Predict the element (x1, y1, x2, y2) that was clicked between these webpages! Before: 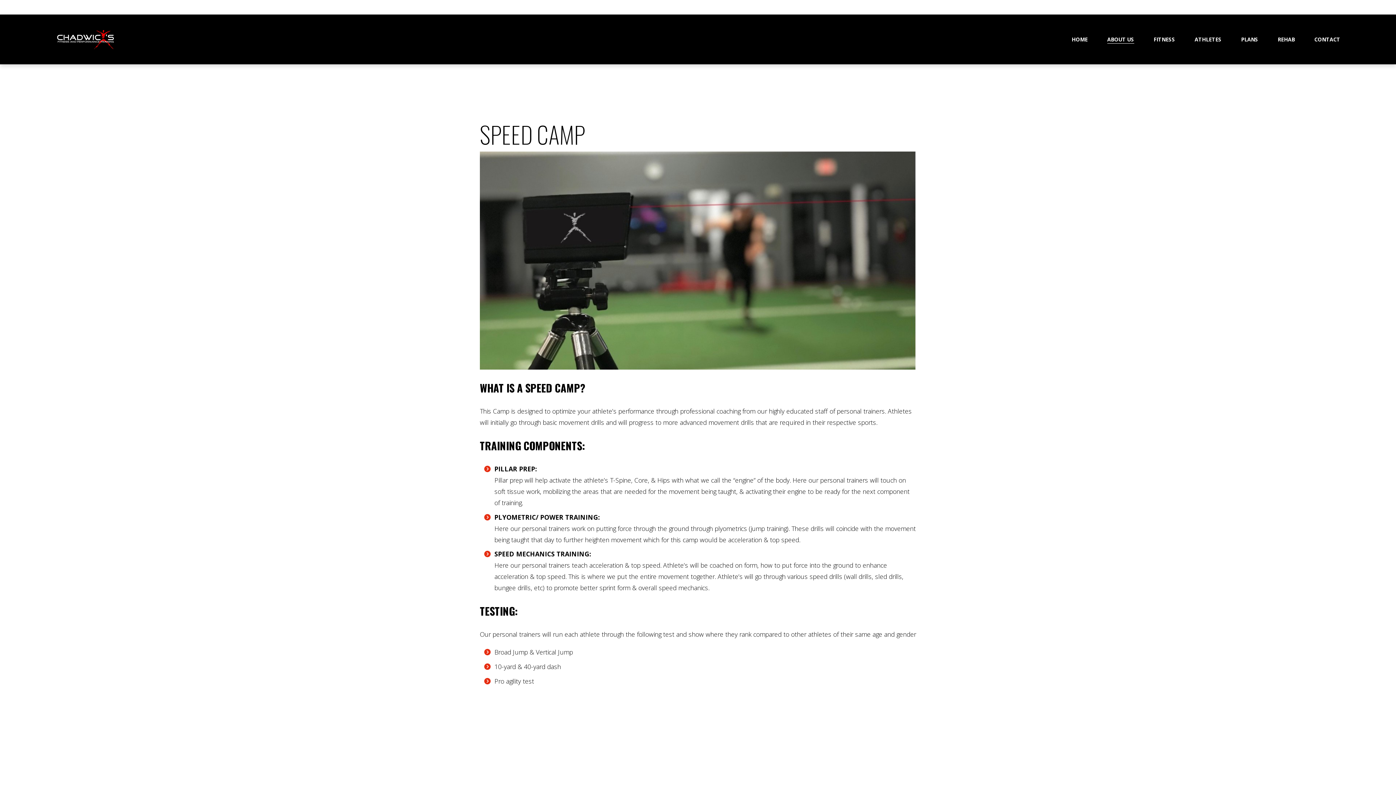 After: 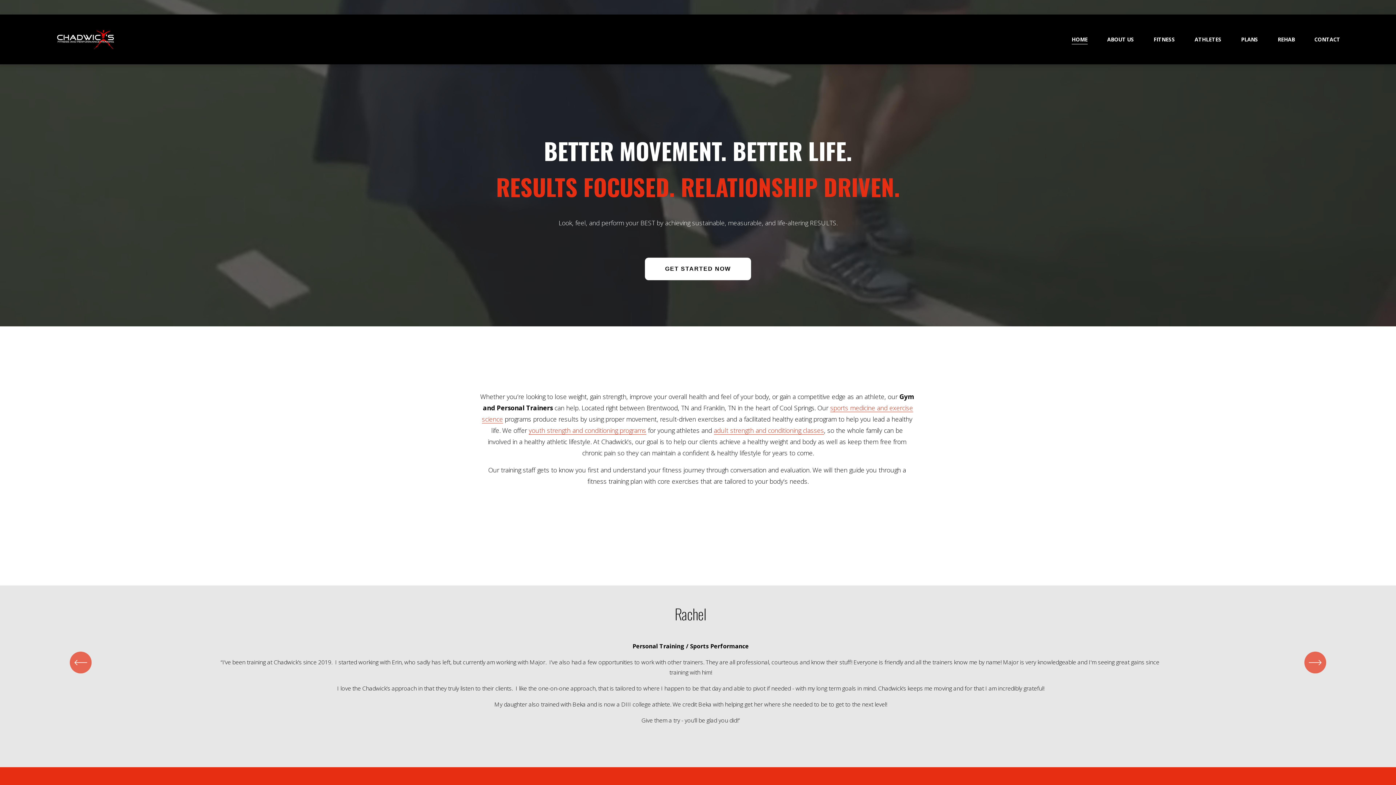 Action: label: HOME bbox: (1071, 34, 1087, 44)